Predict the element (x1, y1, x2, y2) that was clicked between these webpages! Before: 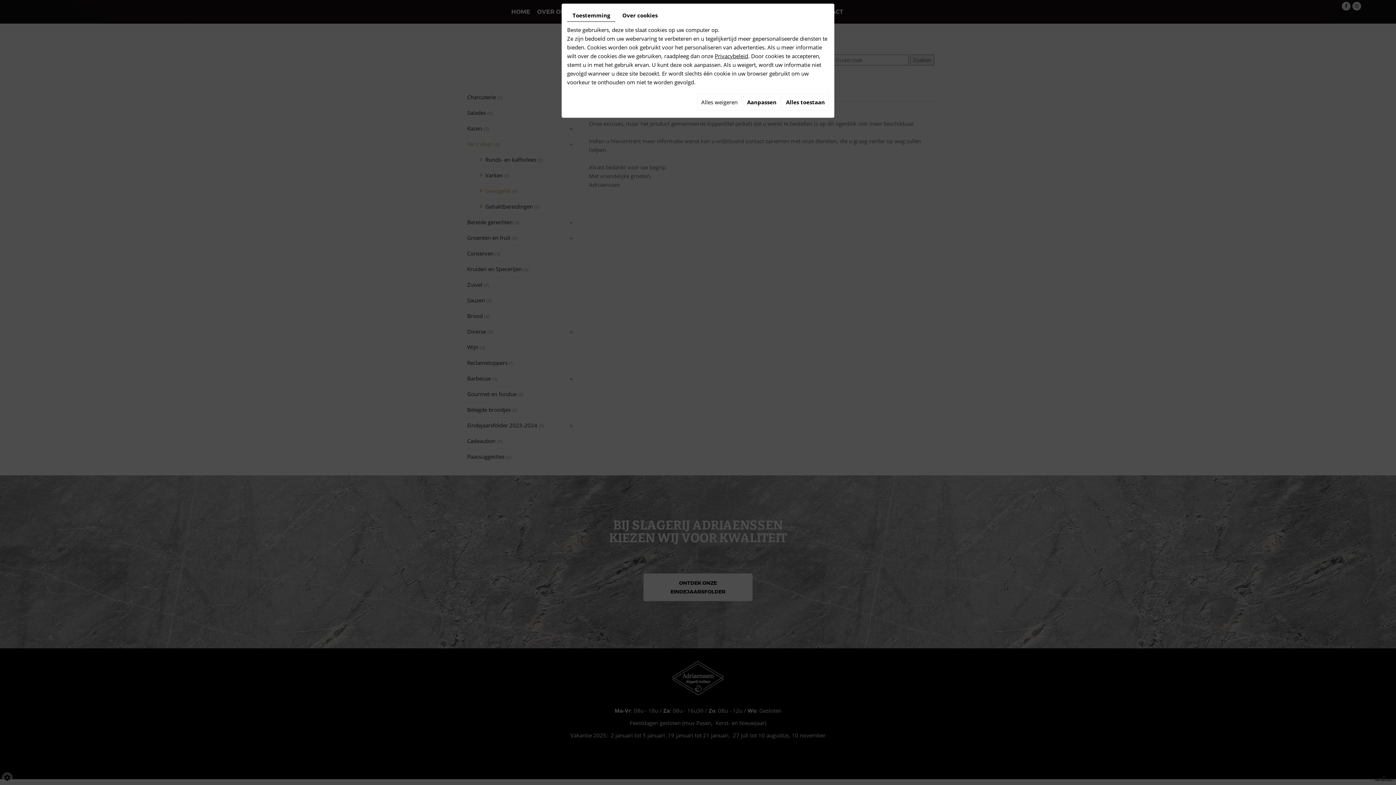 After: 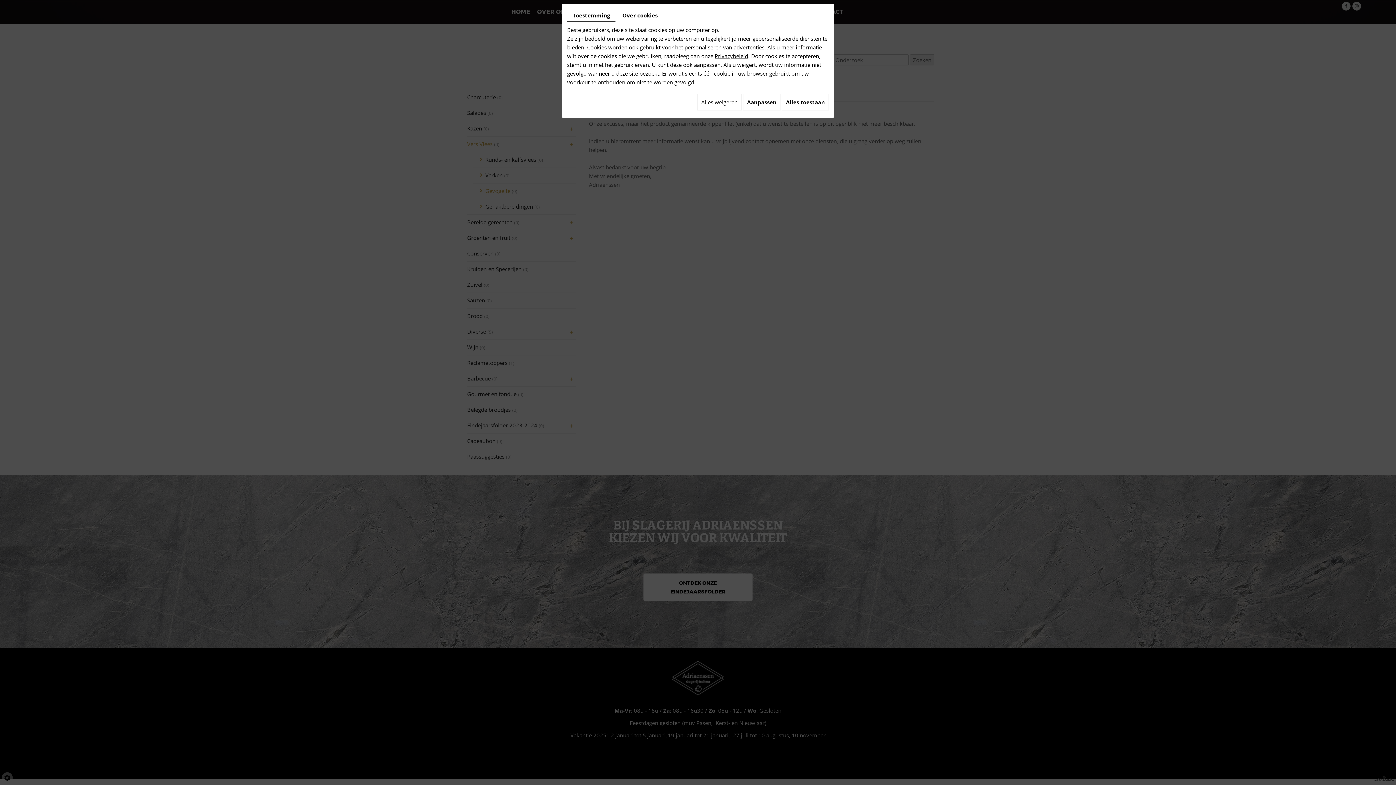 Action: bbox: (567, 9, 615, 21) label: Toestemming